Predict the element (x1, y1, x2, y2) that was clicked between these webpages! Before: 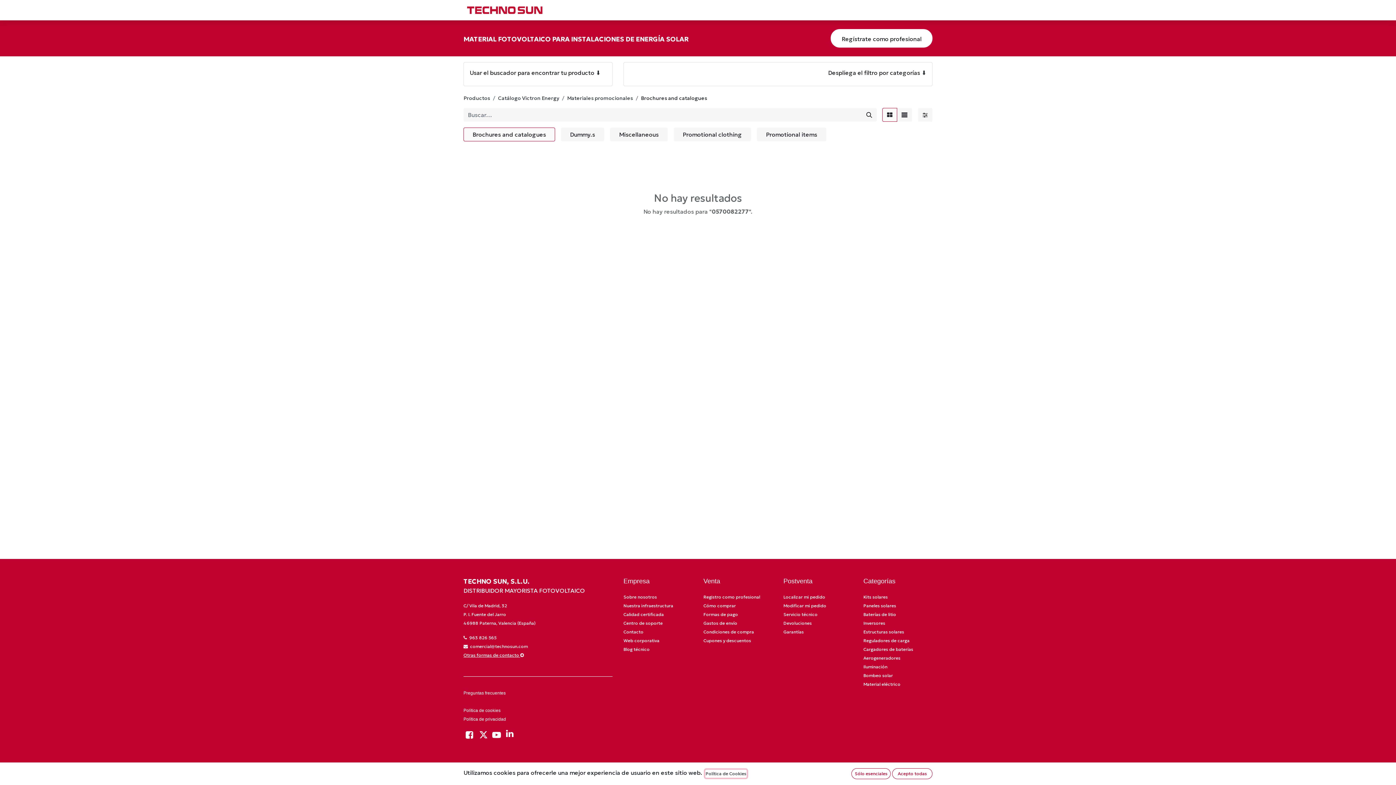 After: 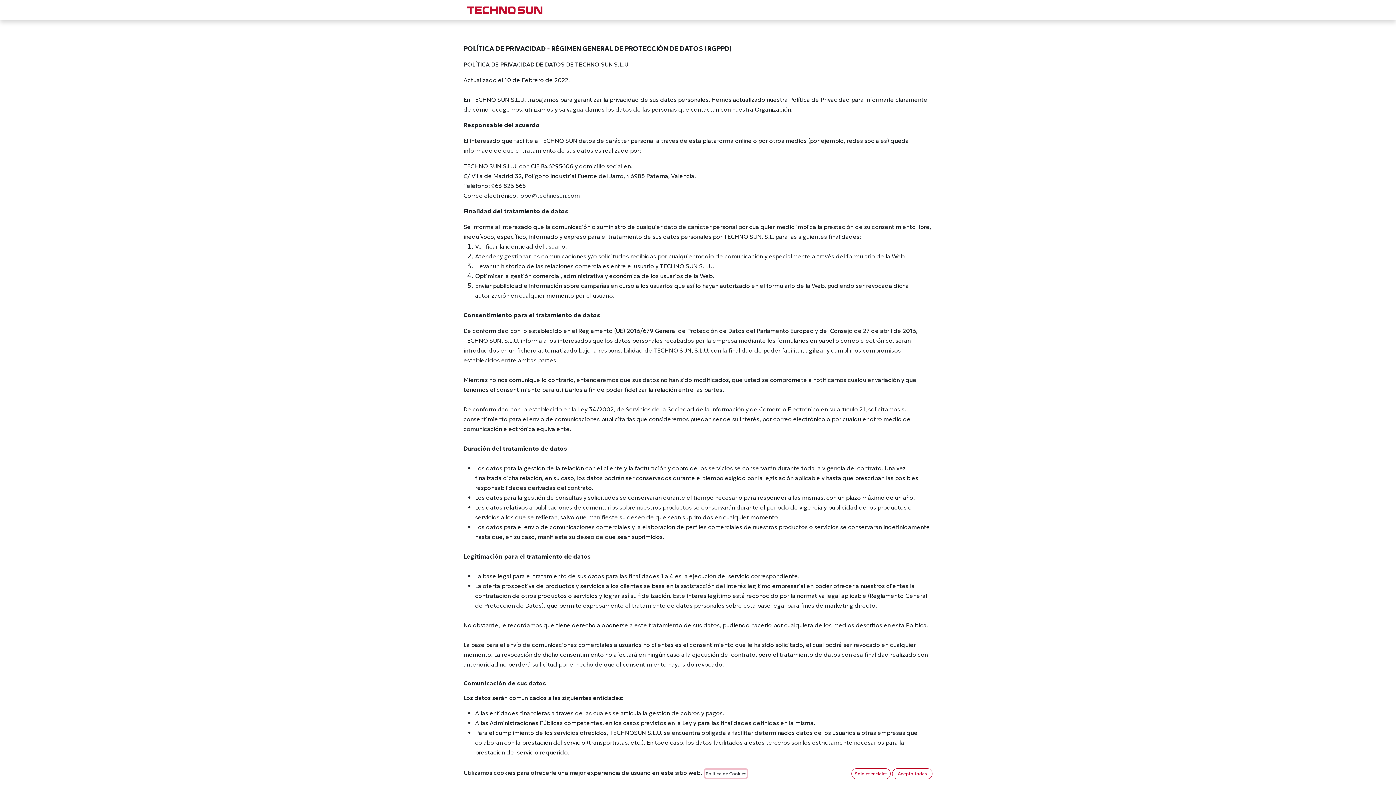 Action: bbox: (463, 715, 506, 722) label: ﻿Política de privacidad﻿